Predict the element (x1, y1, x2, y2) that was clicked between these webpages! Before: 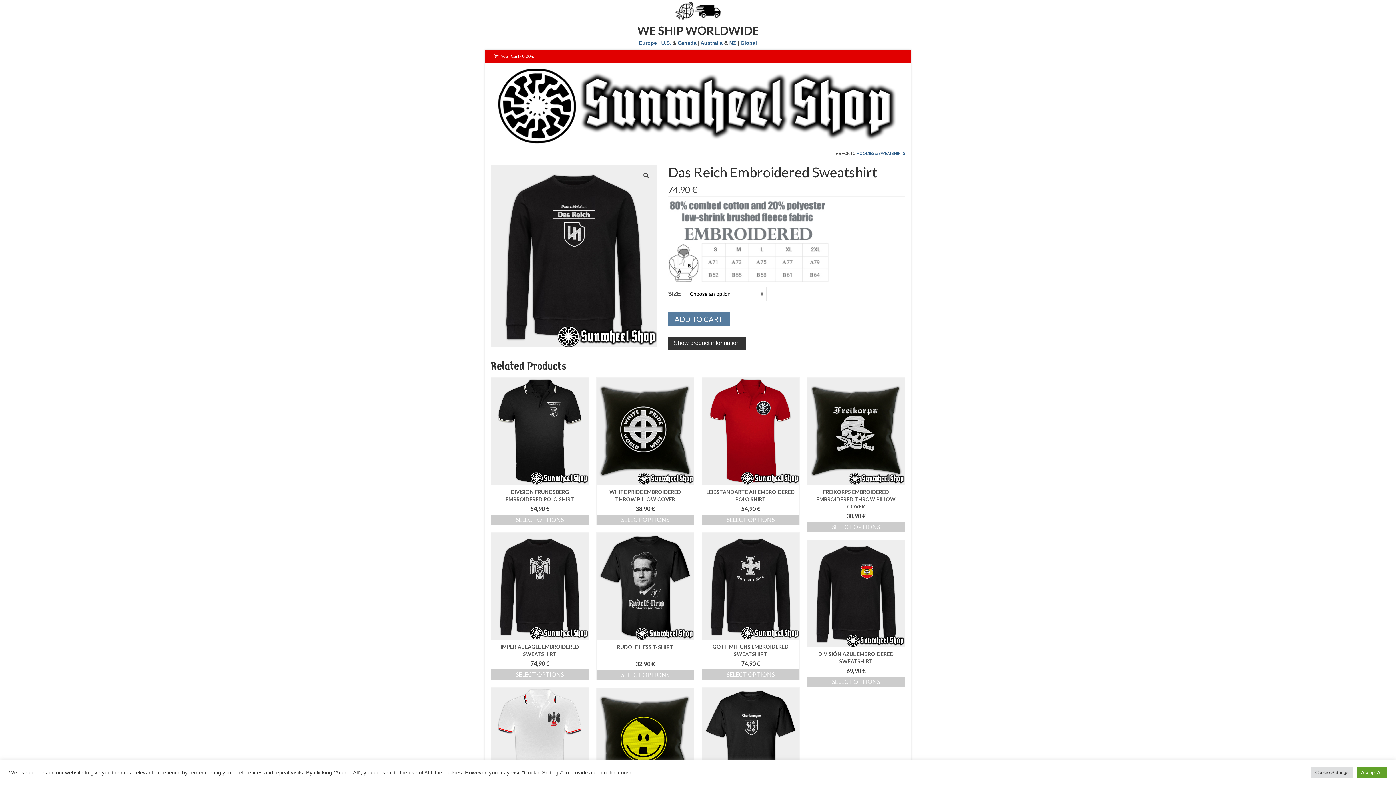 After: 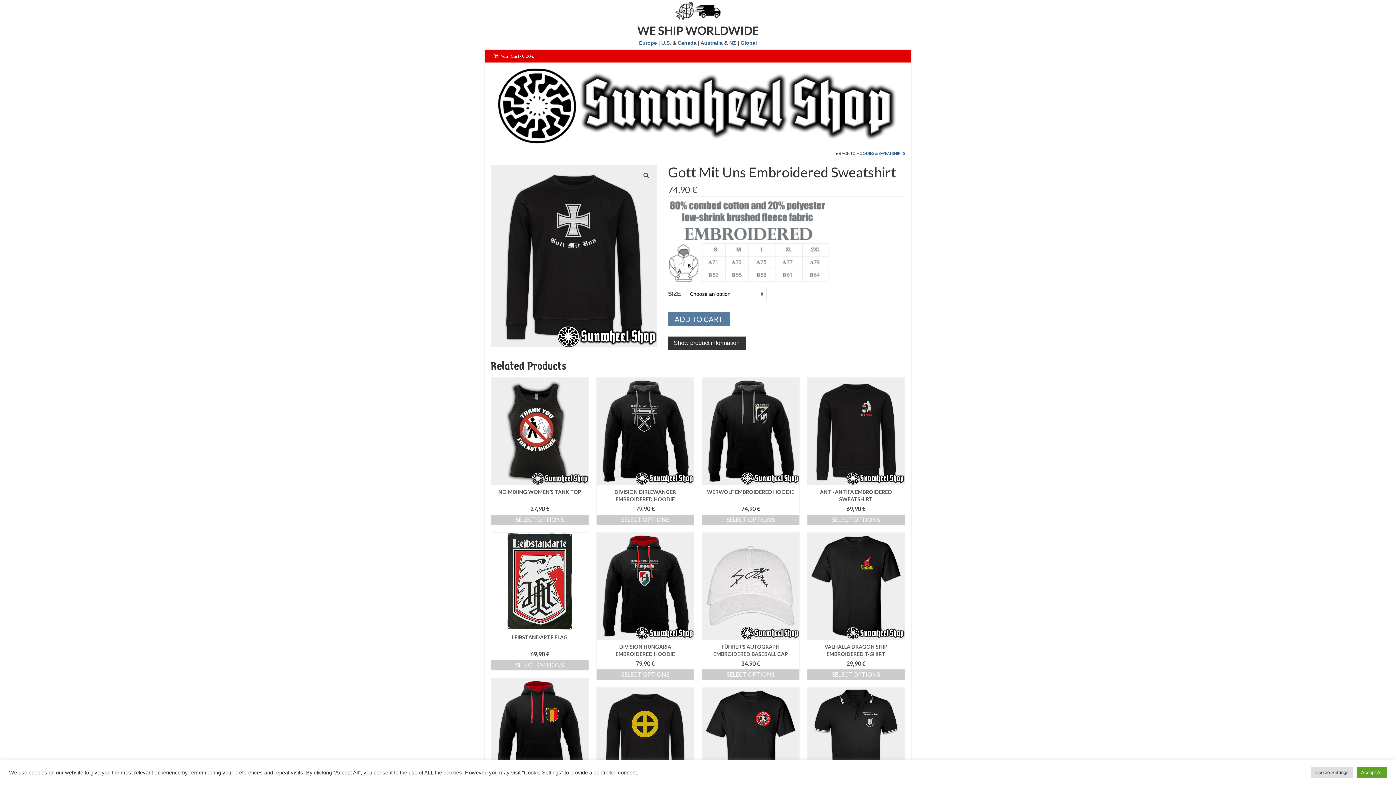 Action: bbox: (702, 532, 799, 640)